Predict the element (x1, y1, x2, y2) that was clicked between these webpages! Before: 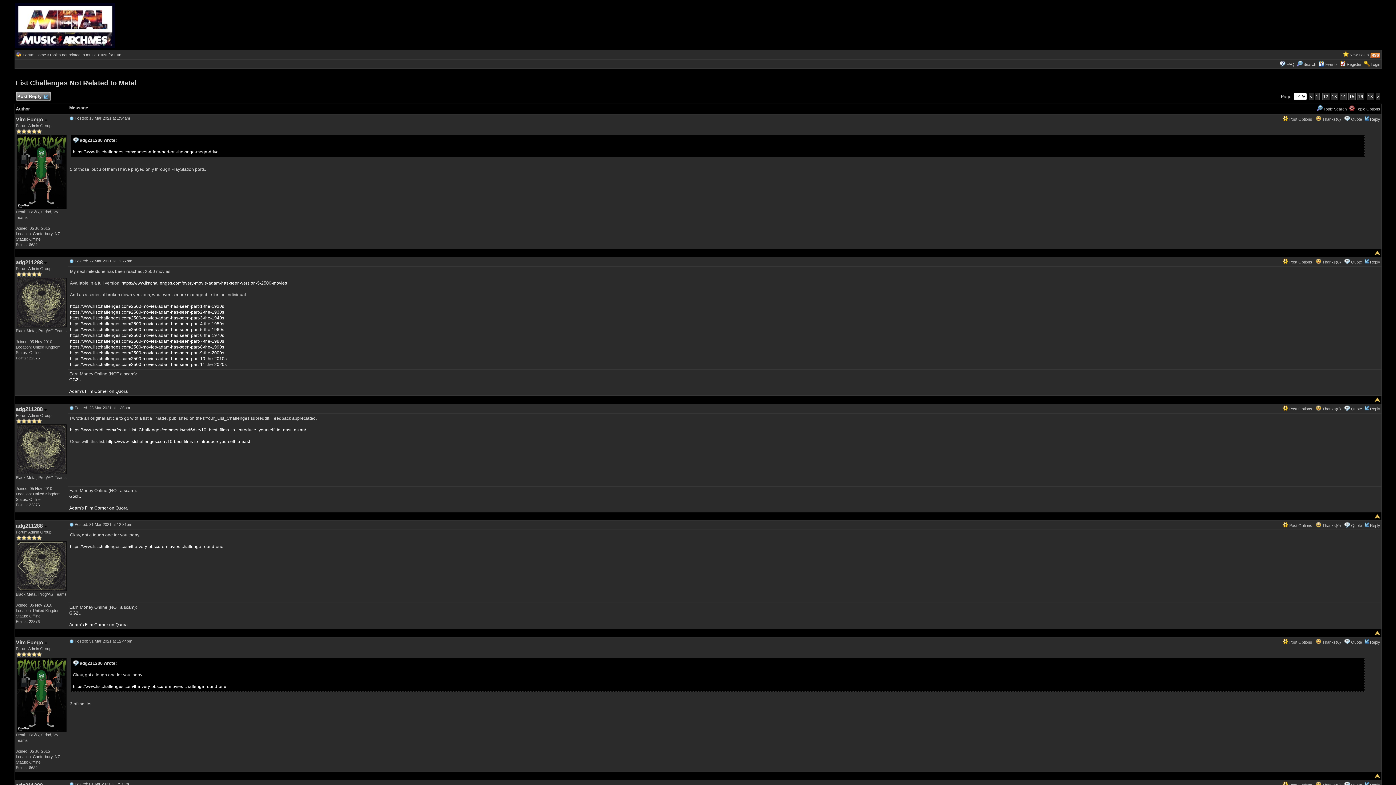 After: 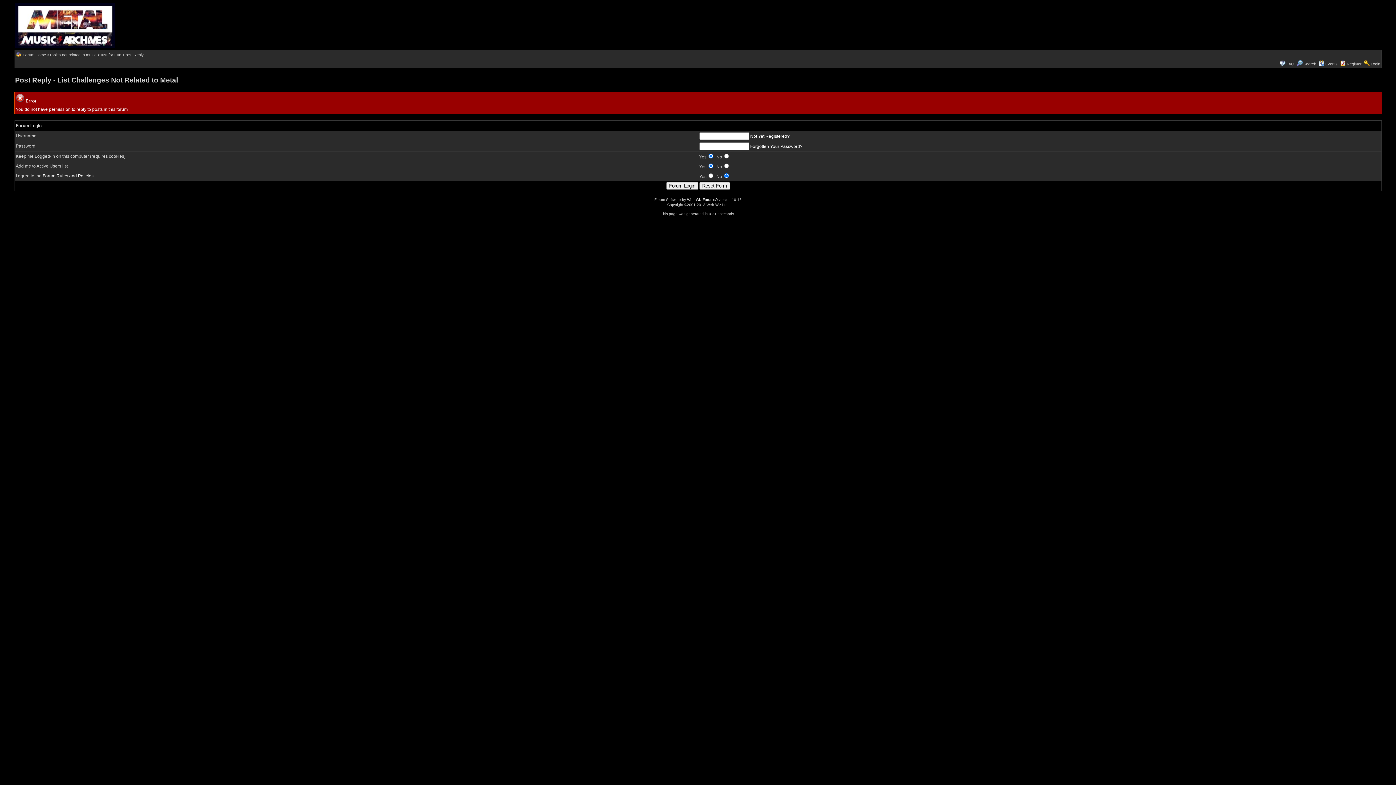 Action: label: Quote bbox: (1351, 260, 1362, 264)